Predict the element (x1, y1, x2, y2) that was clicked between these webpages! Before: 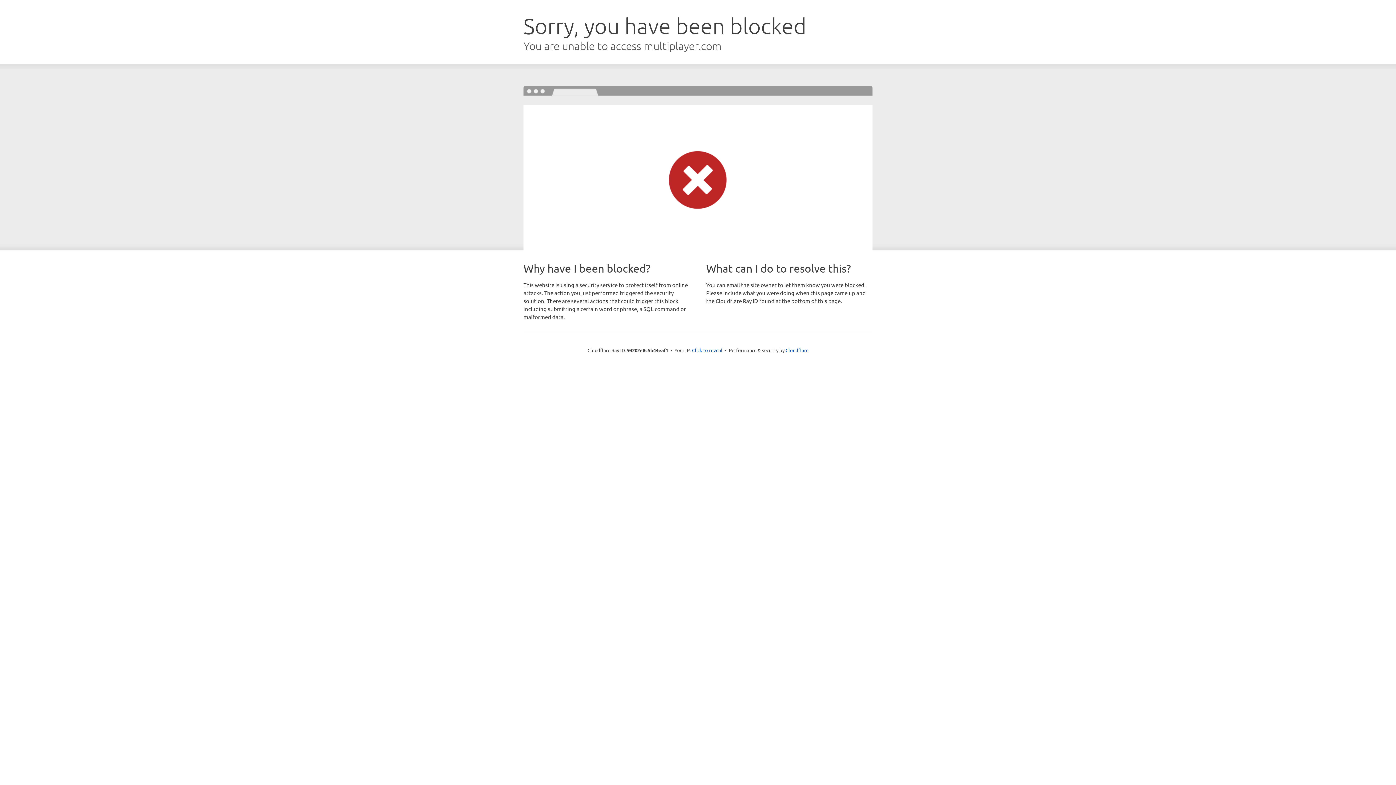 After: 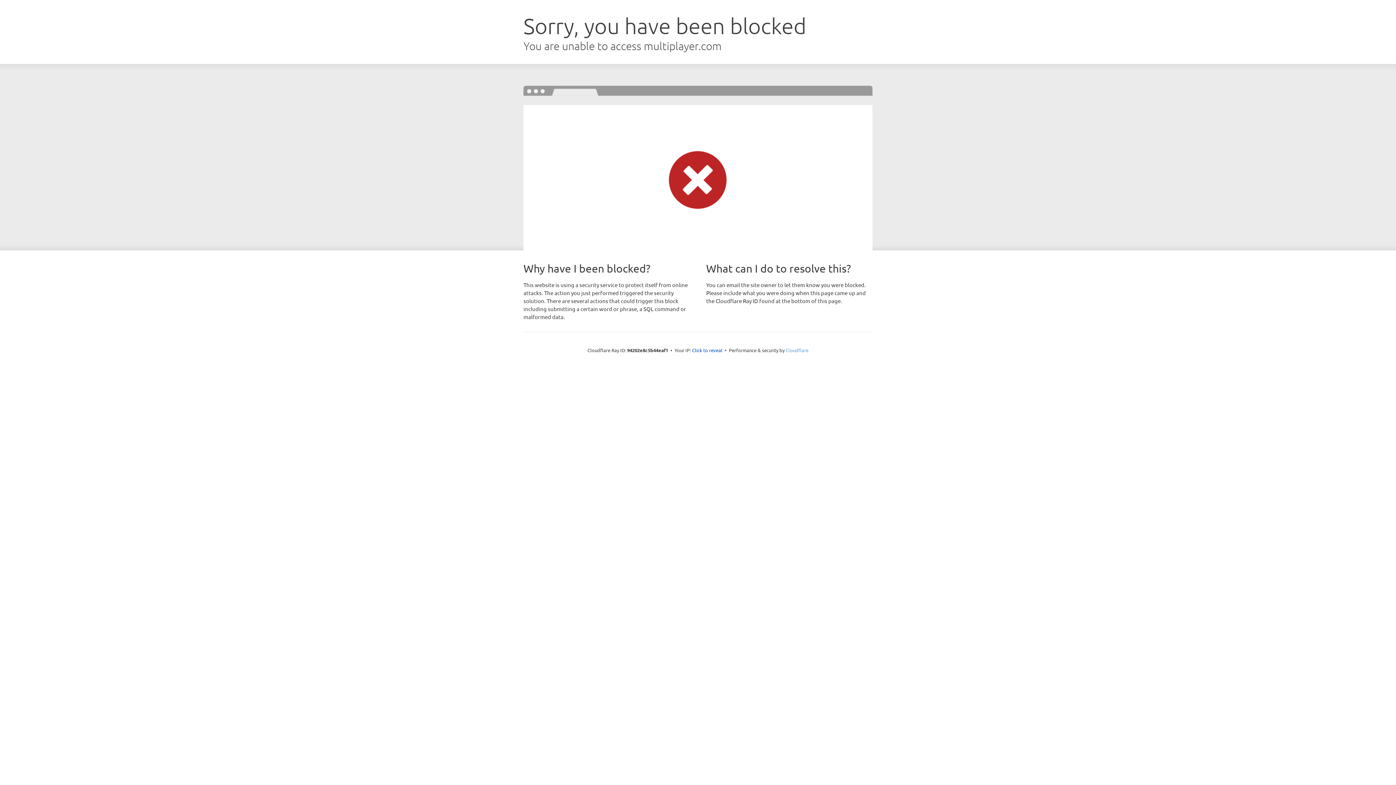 Action: label: Cloudflare bbox: (785, 347, 808, 353)